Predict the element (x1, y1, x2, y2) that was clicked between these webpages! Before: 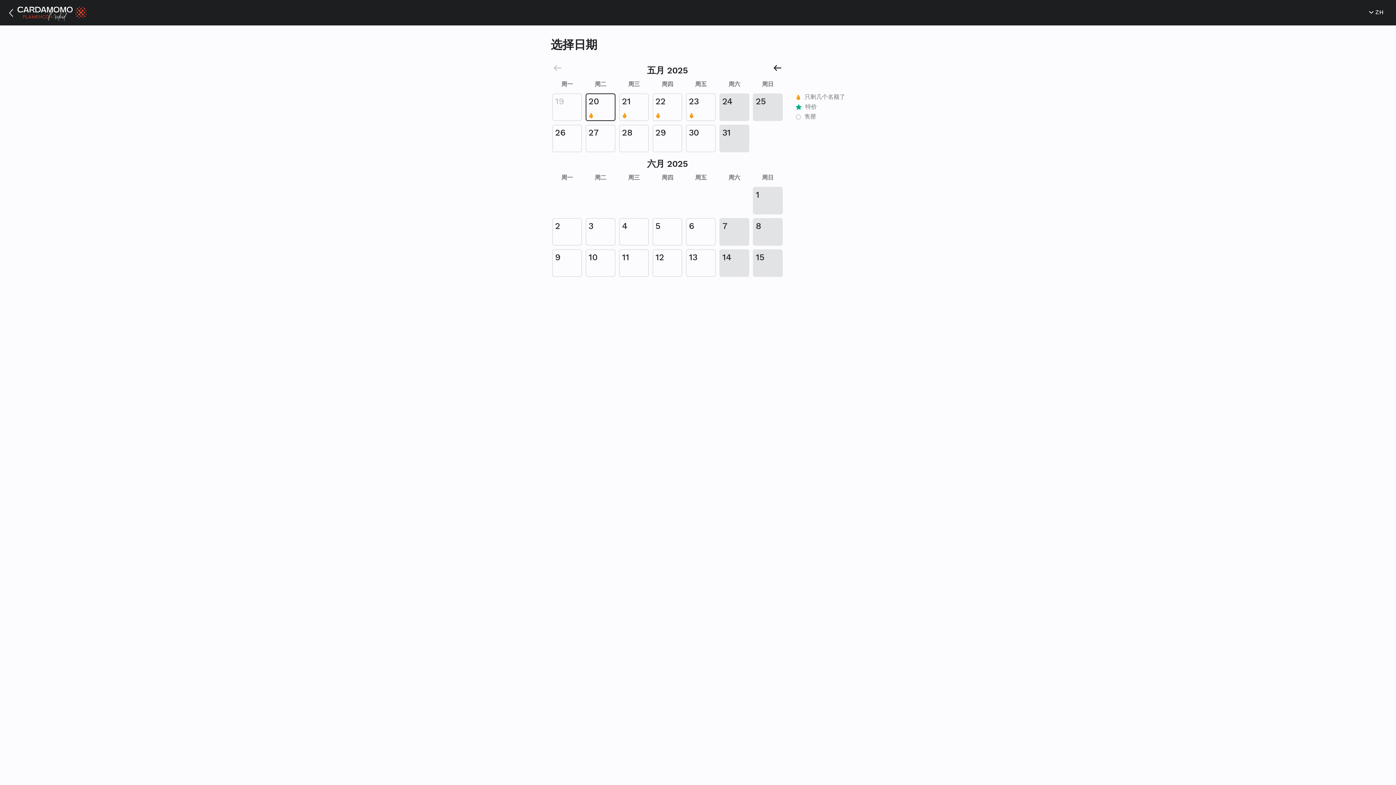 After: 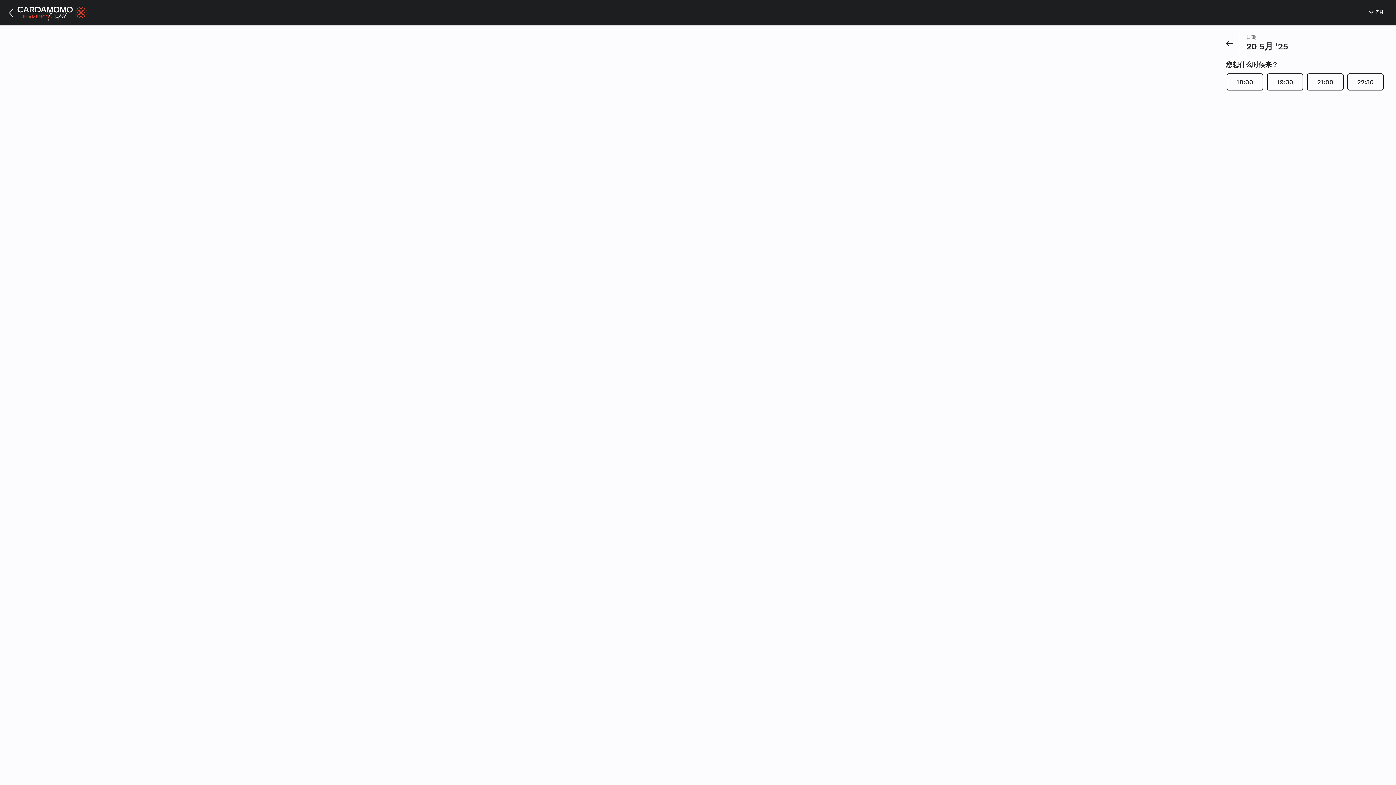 Action: bbox: (585, 93, 615, 121) label: 选择 星期二 20 五月 2025
. 
        这天: 
        
        剩余位置不多
, 
        
        